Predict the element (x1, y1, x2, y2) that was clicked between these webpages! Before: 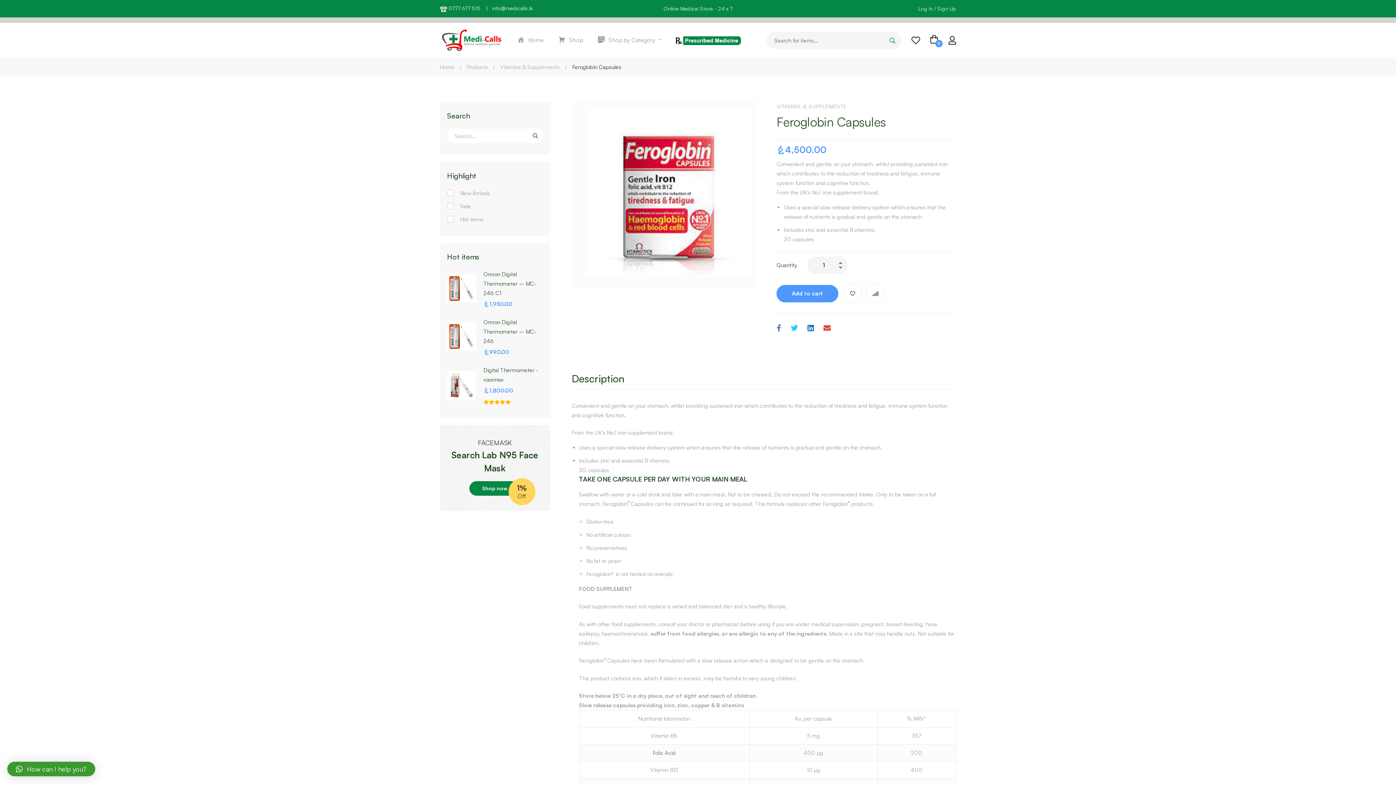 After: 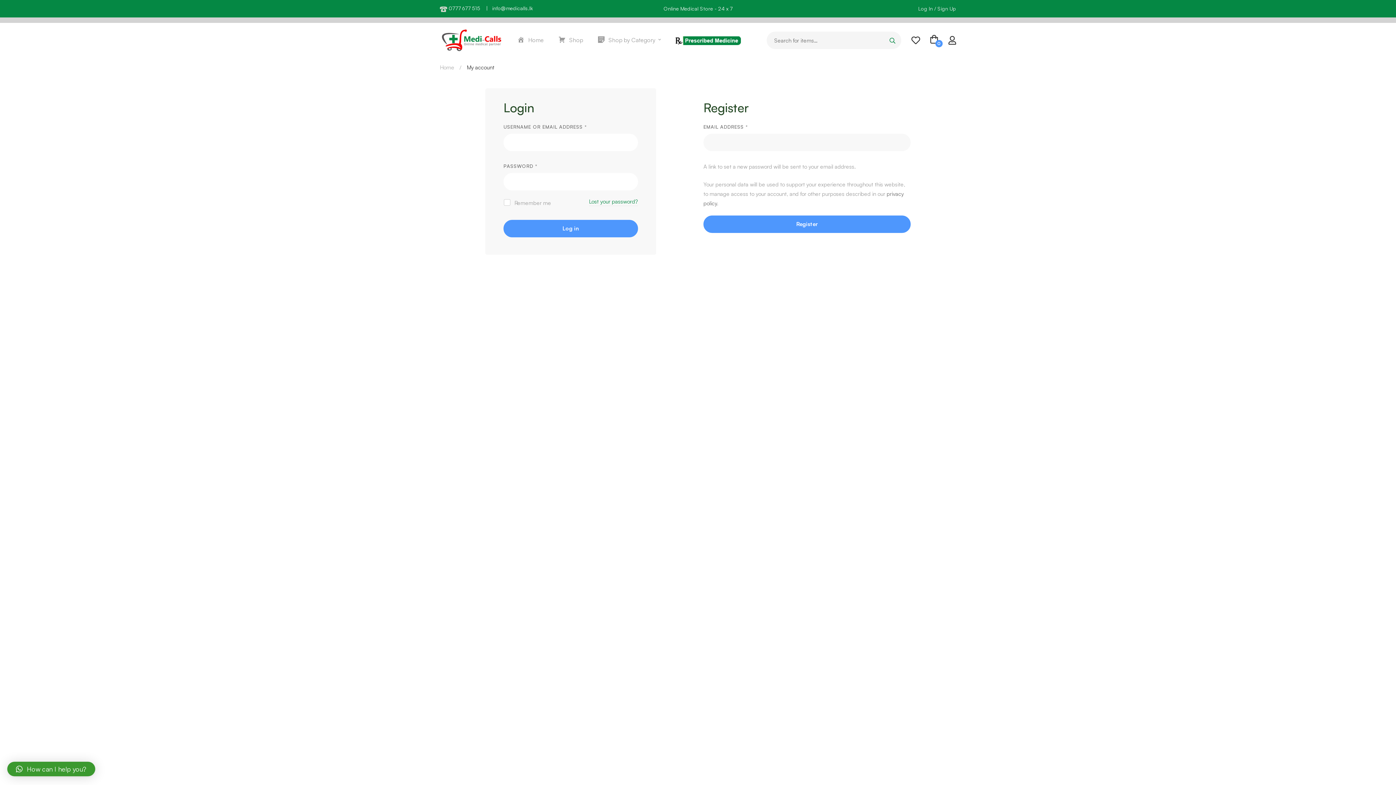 Action: bbox: (943, 34, 961, 45)